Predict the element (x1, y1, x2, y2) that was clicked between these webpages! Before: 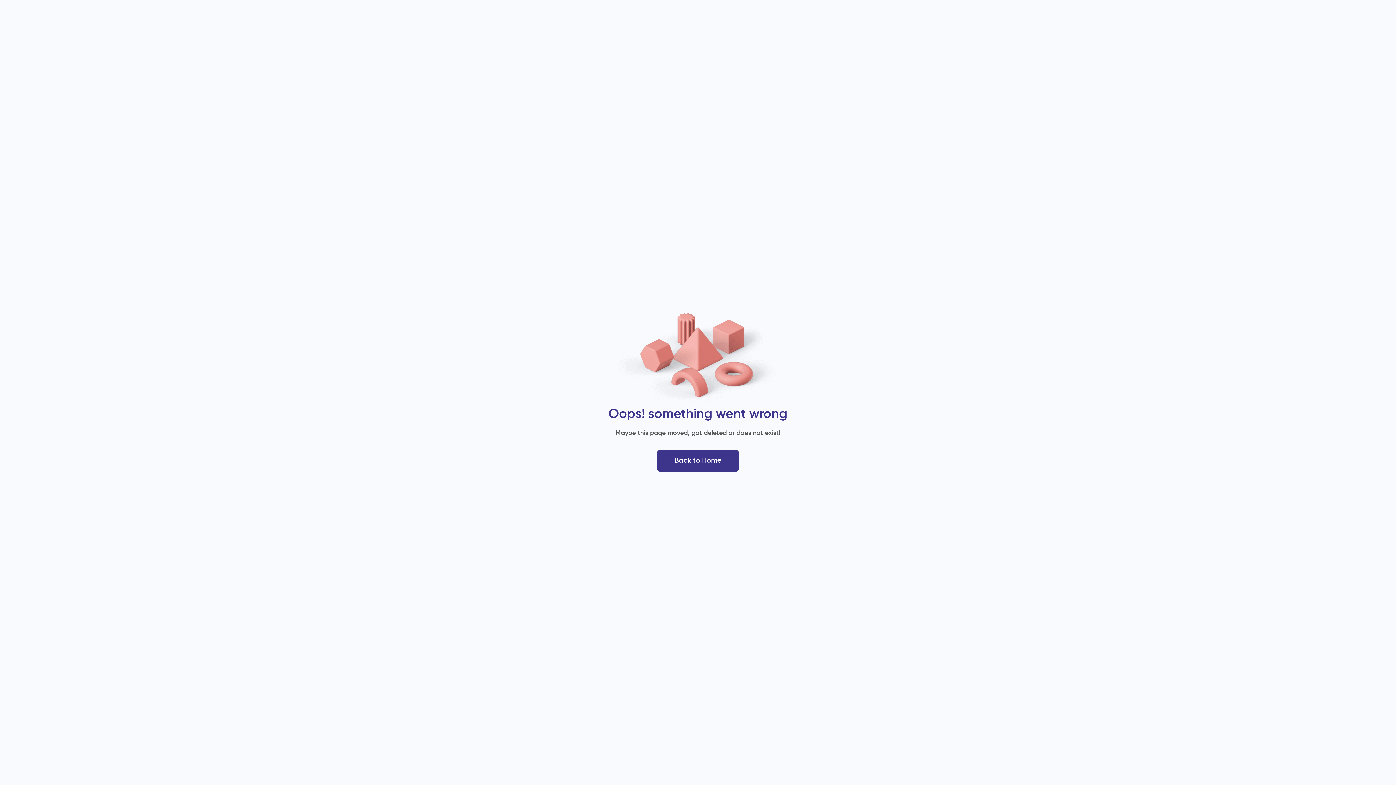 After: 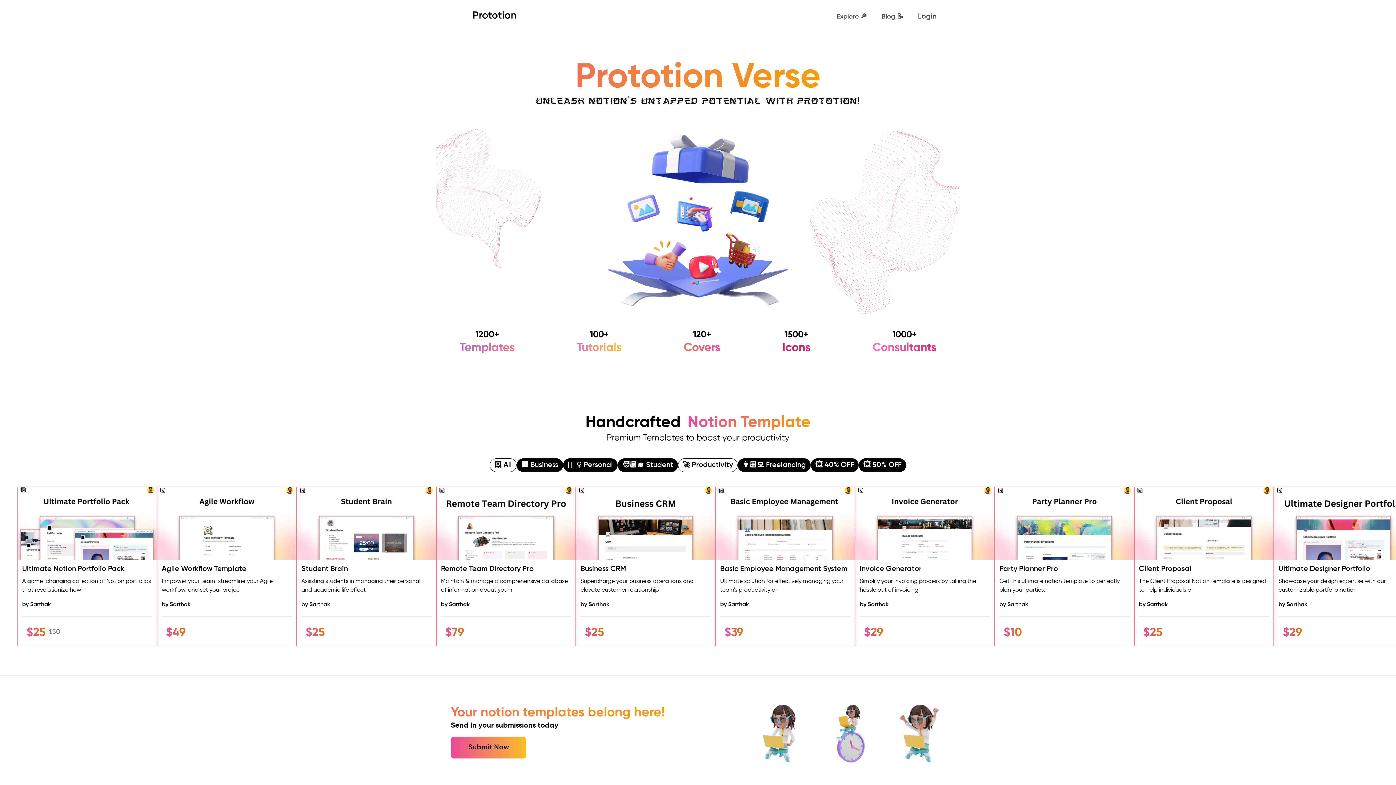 Action: label: Back to Home bbox: (657, 450, 739, 472)